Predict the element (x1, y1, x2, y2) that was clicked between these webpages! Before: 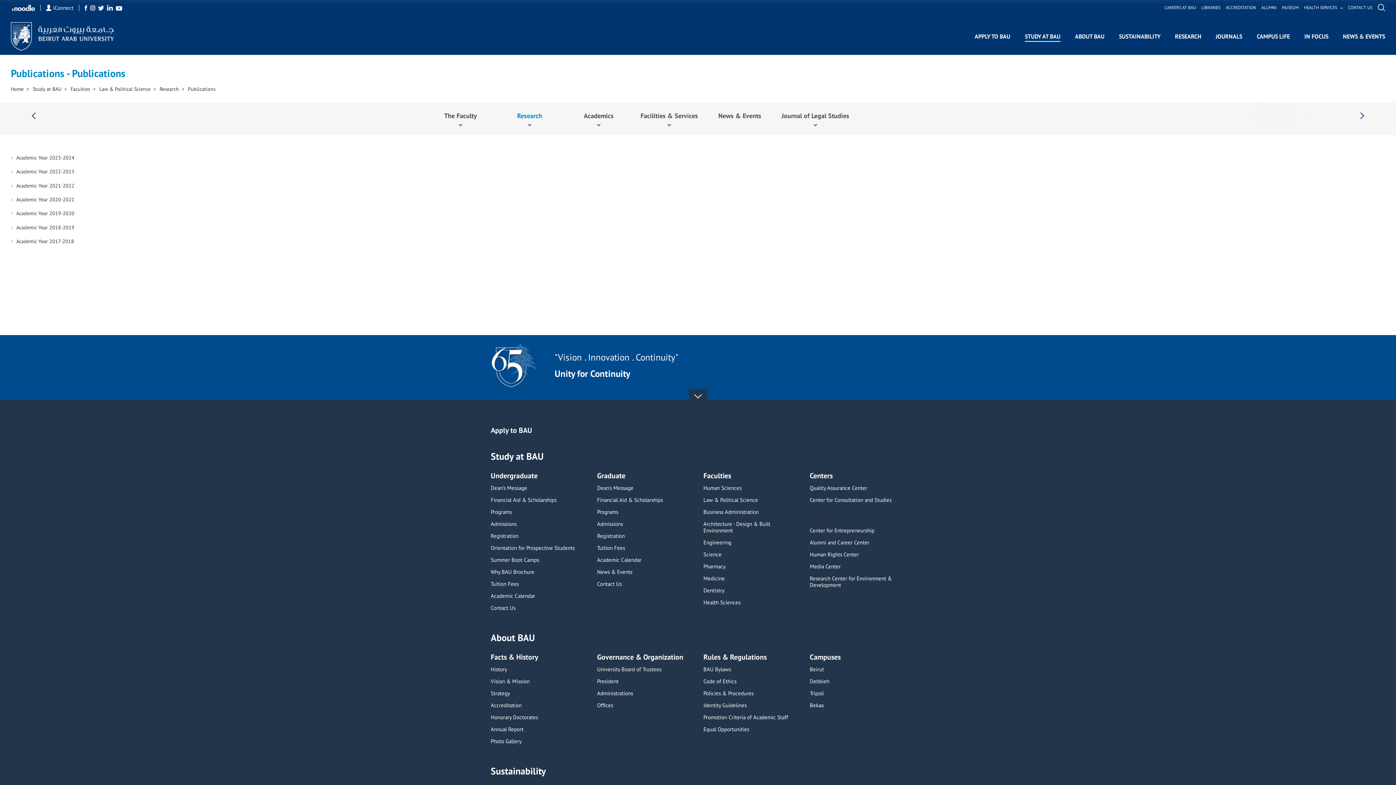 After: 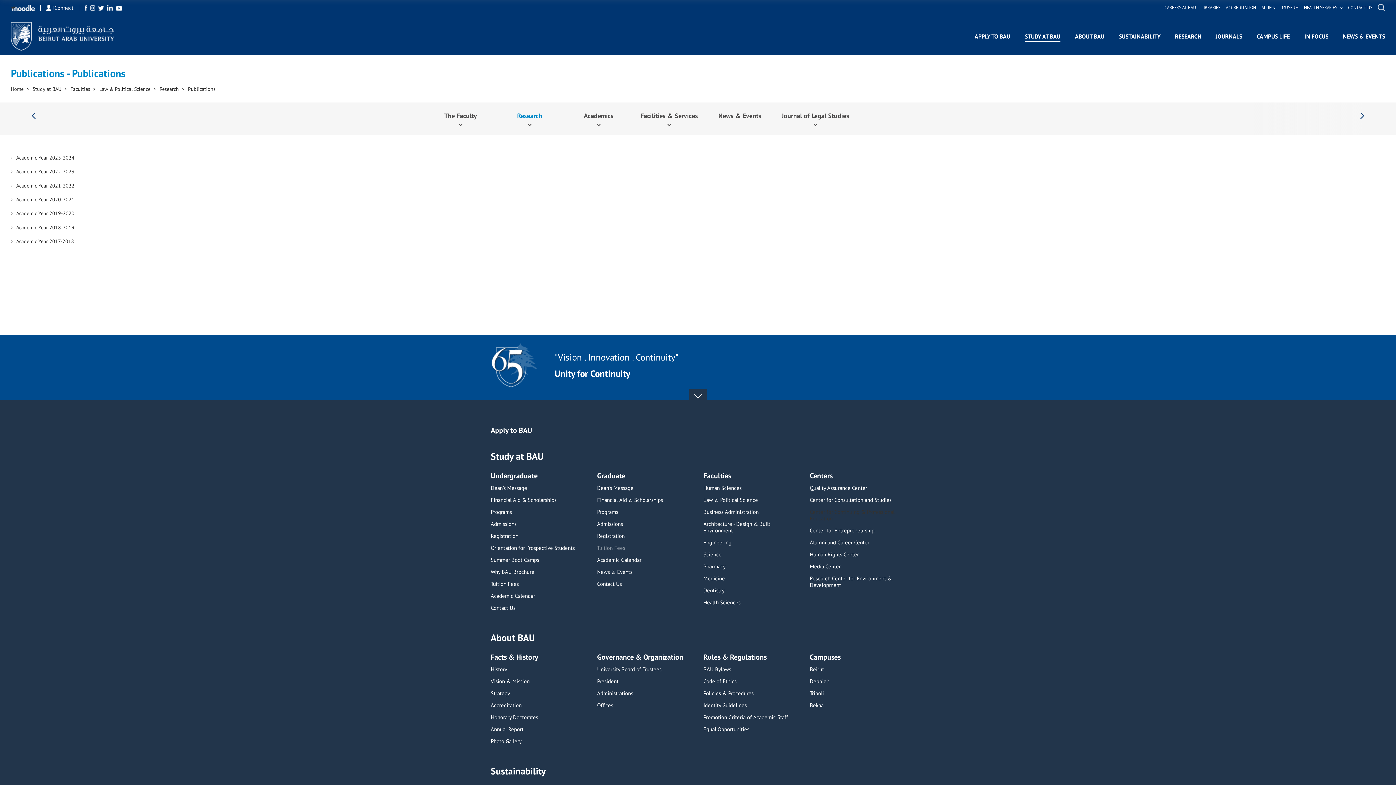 Action: bbox: (597, 544, 625, 556) label: Tuition Fees